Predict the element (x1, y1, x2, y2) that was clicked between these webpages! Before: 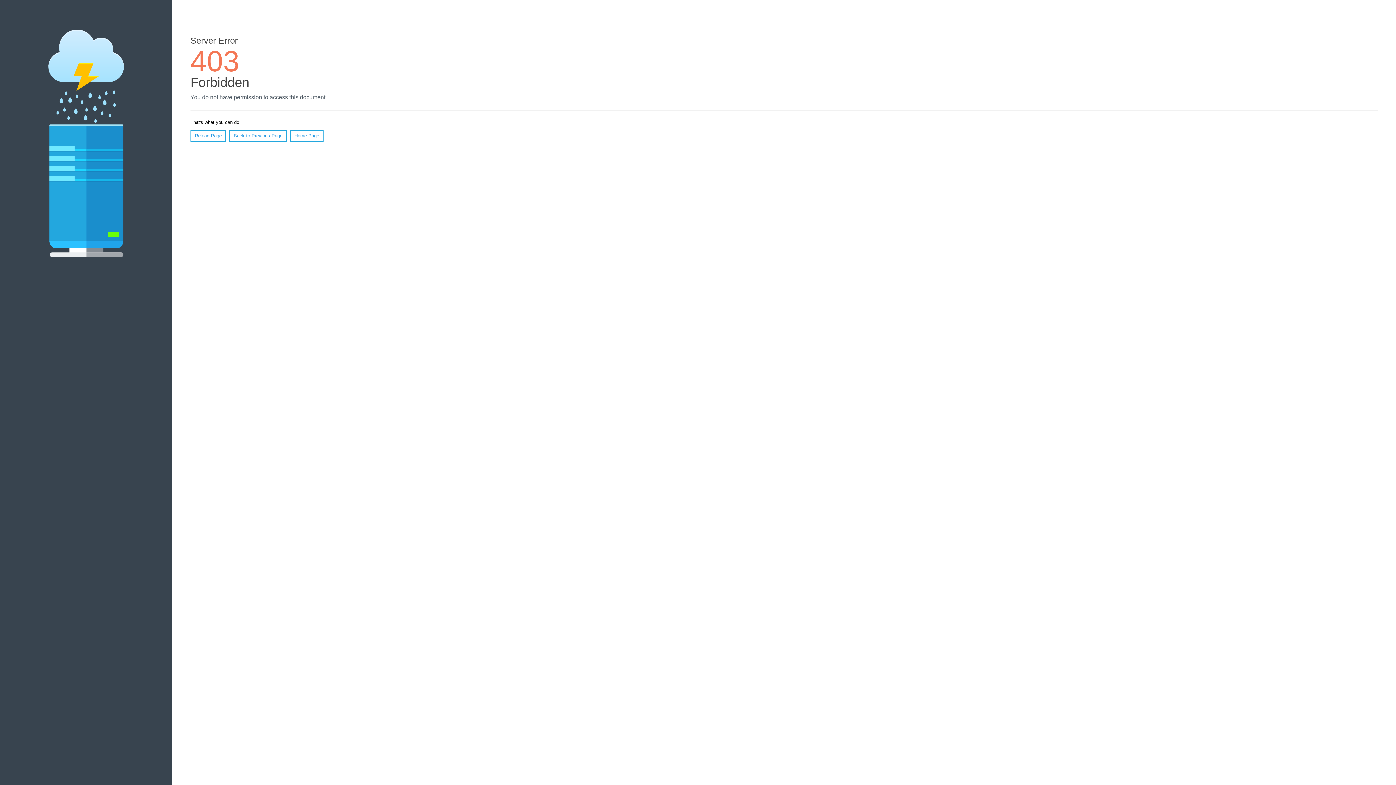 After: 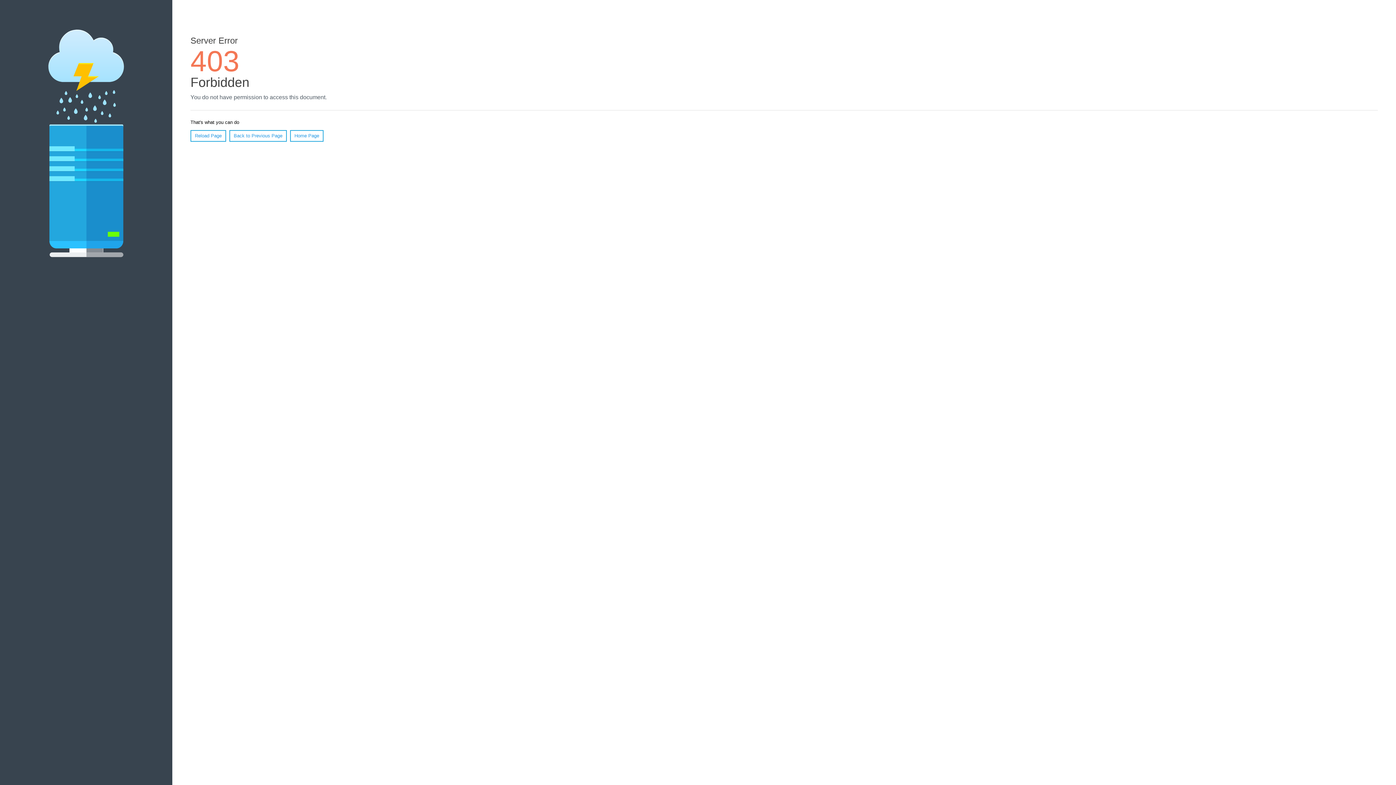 Action: bbox: (190, 130, 226, 141) label: Reload Page